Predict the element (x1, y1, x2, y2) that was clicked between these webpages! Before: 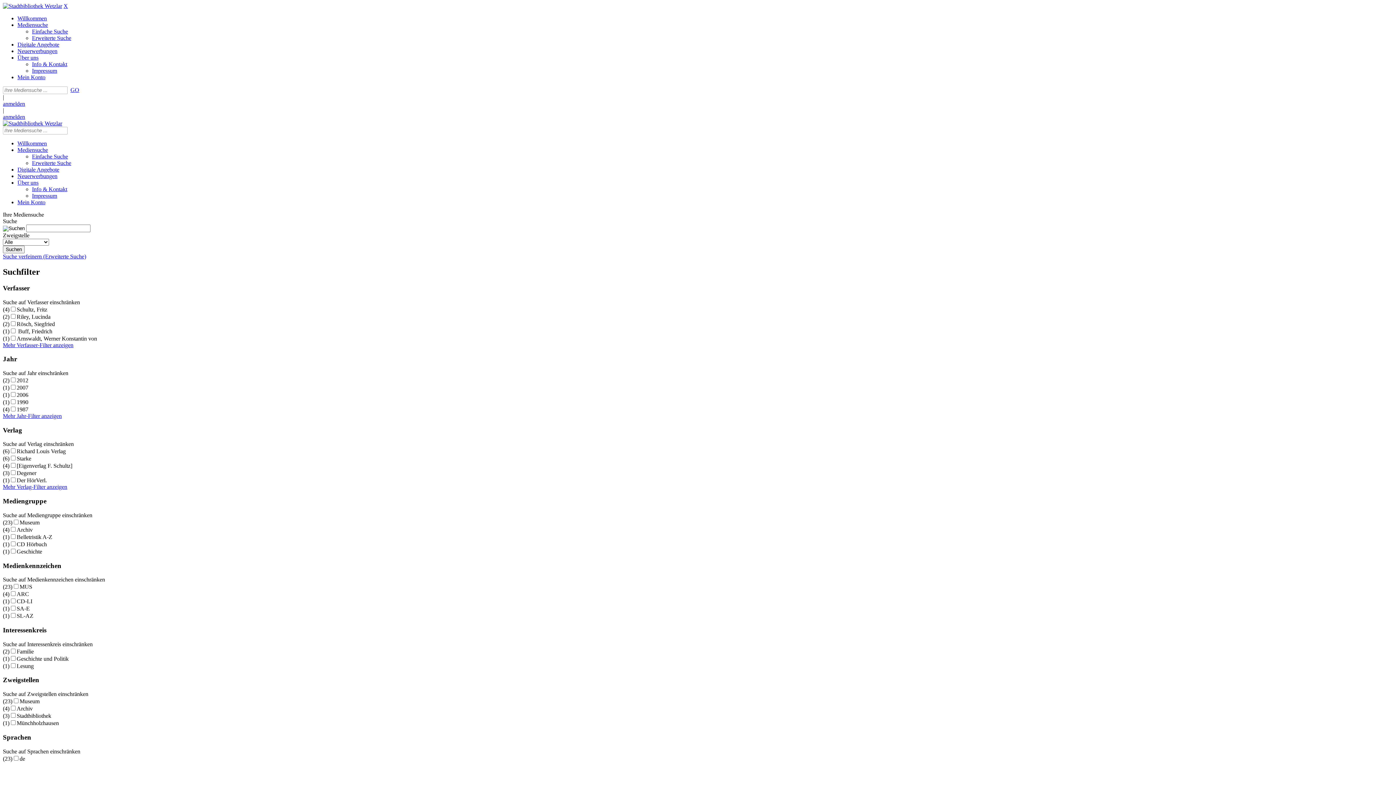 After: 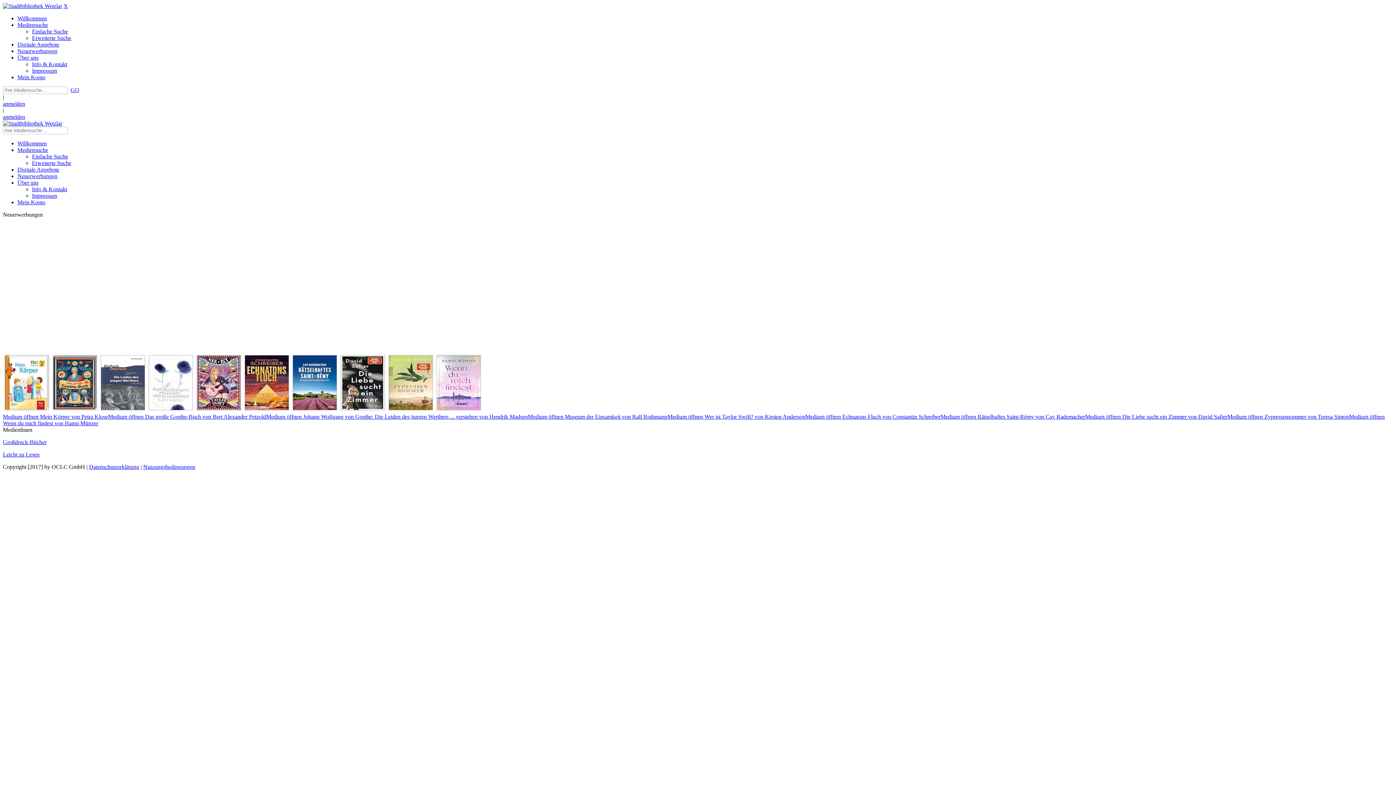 Action: label: Neuerwerbungen bbox: (17, 48, 57, 54)